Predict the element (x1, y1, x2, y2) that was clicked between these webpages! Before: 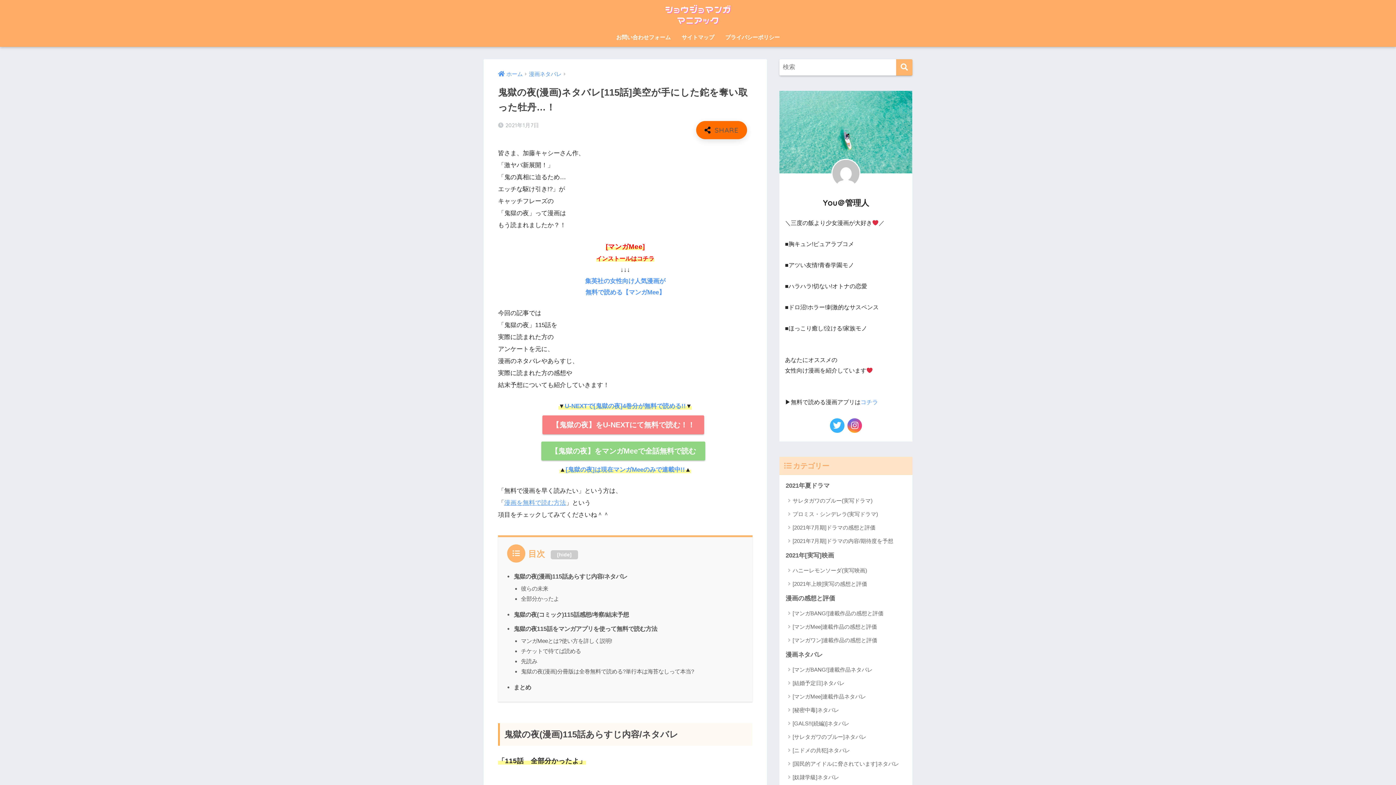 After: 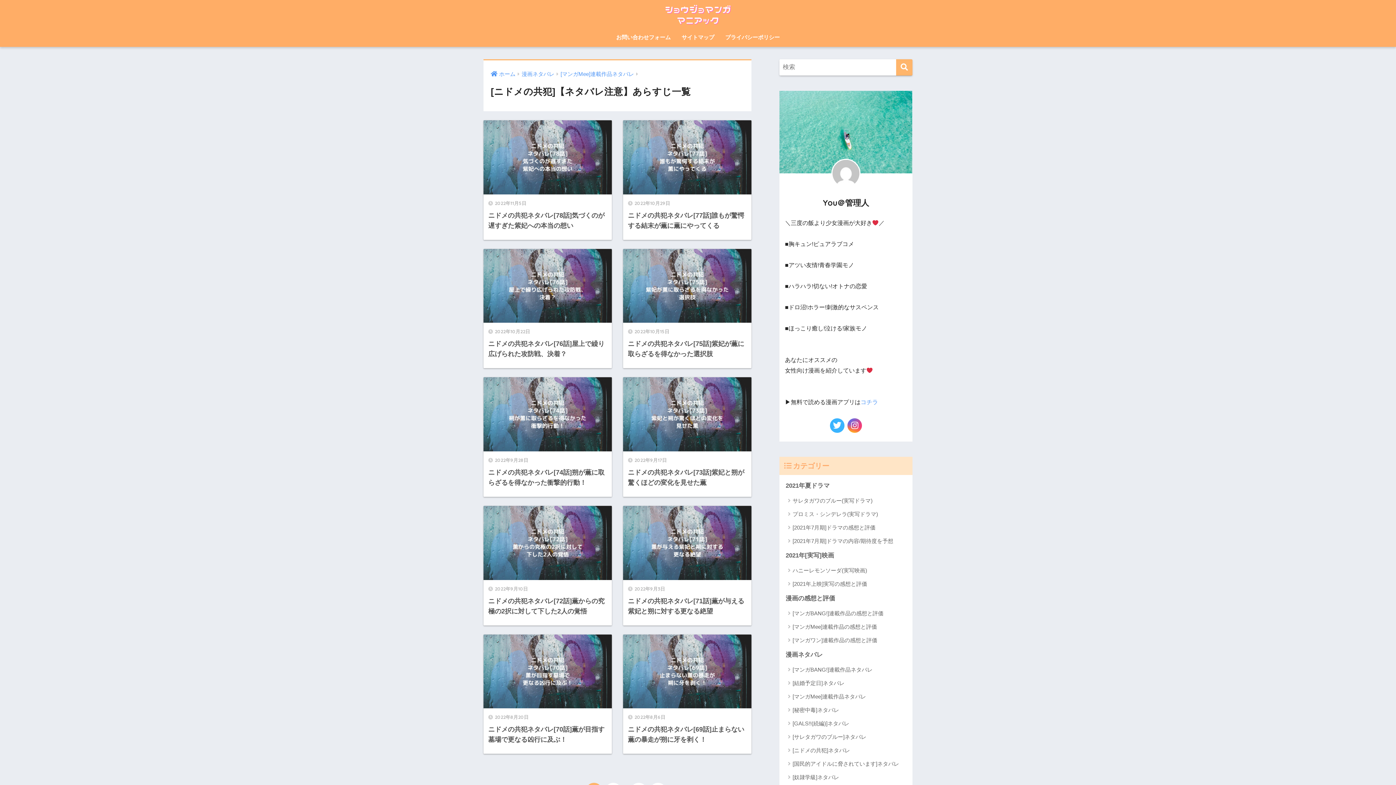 Action: bbox: (783, 744, 909, 757) label: [ニドメの共犯]ネタバレ